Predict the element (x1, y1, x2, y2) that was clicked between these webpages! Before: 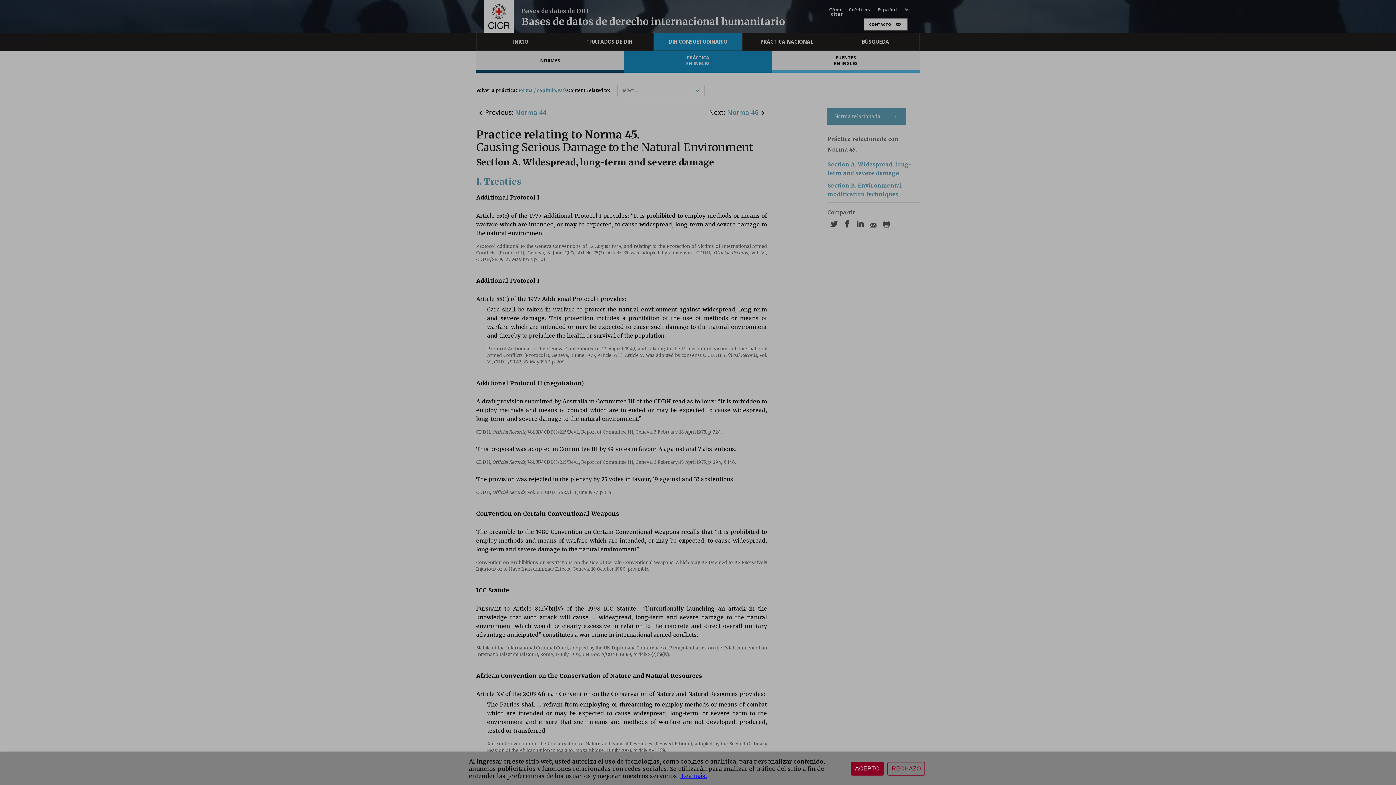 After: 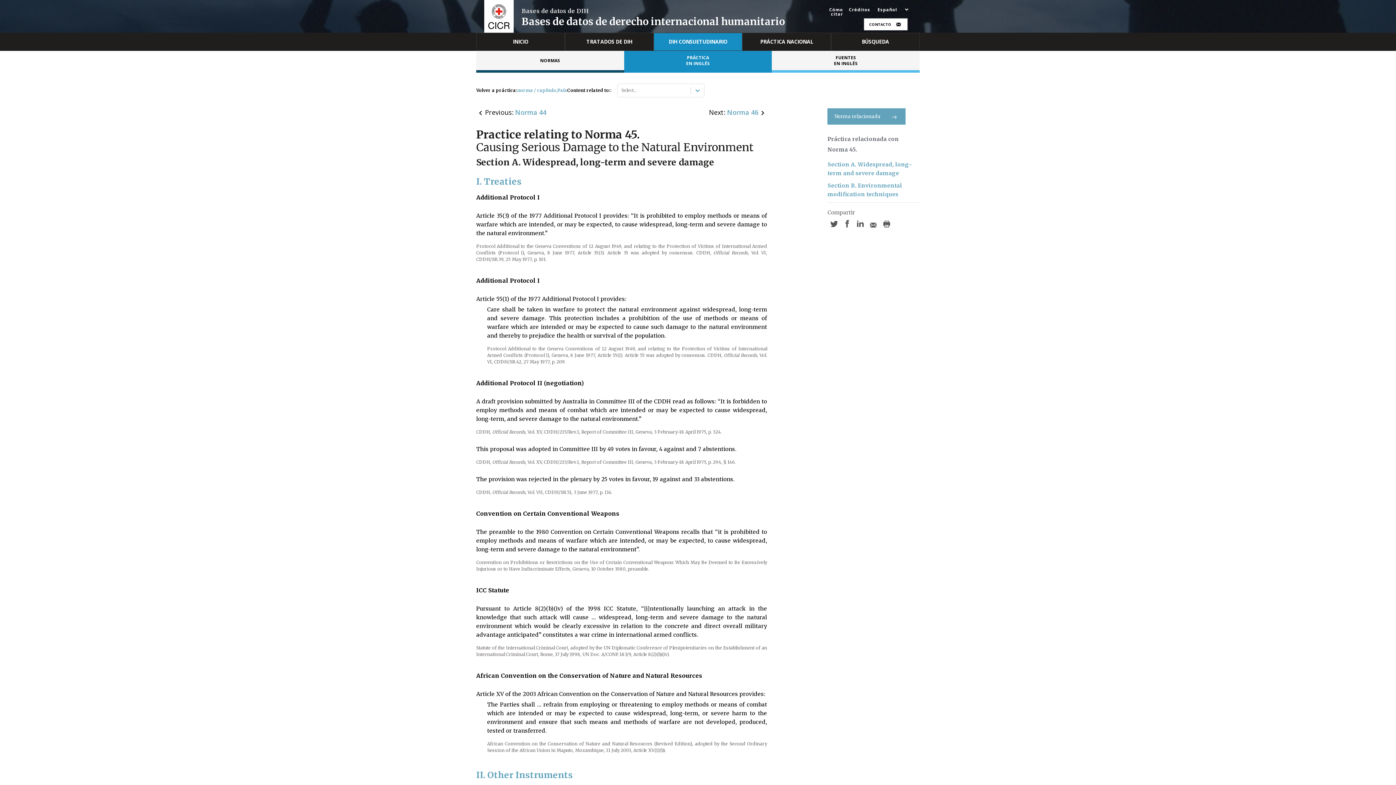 Action: bbox: (887, 762, 925, 776) label: RECHAZO